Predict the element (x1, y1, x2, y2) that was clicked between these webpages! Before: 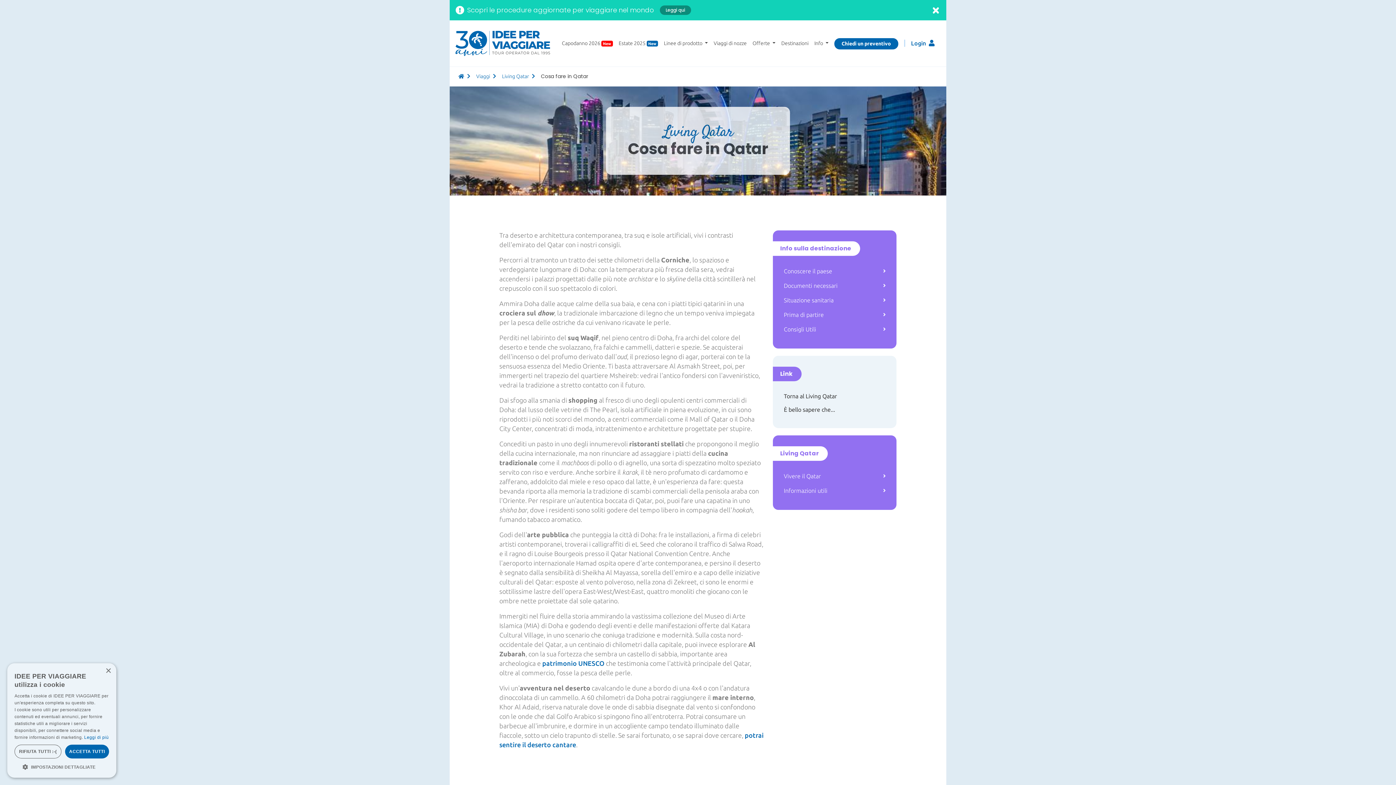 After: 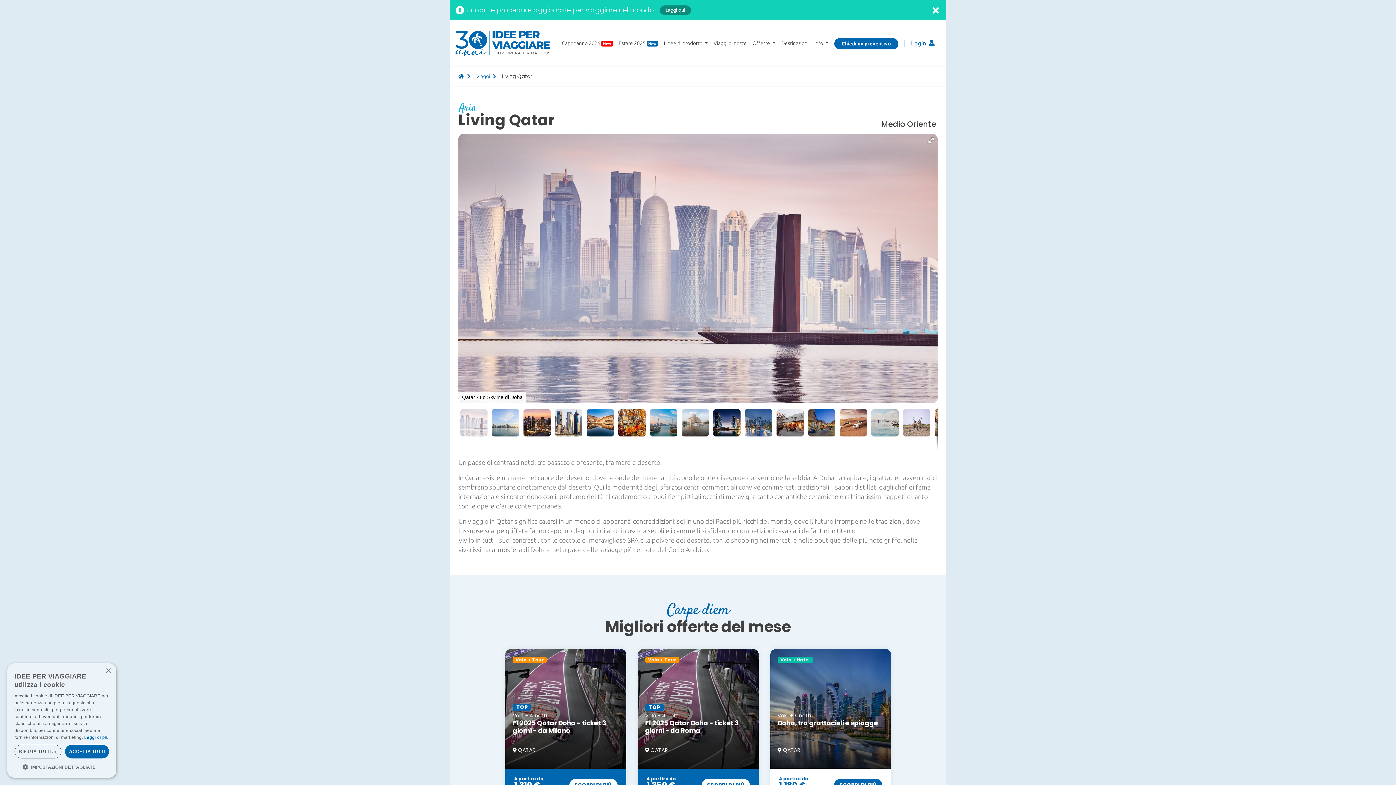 Action: label: Living Qatar bbox: (502, 72, 529, 80)